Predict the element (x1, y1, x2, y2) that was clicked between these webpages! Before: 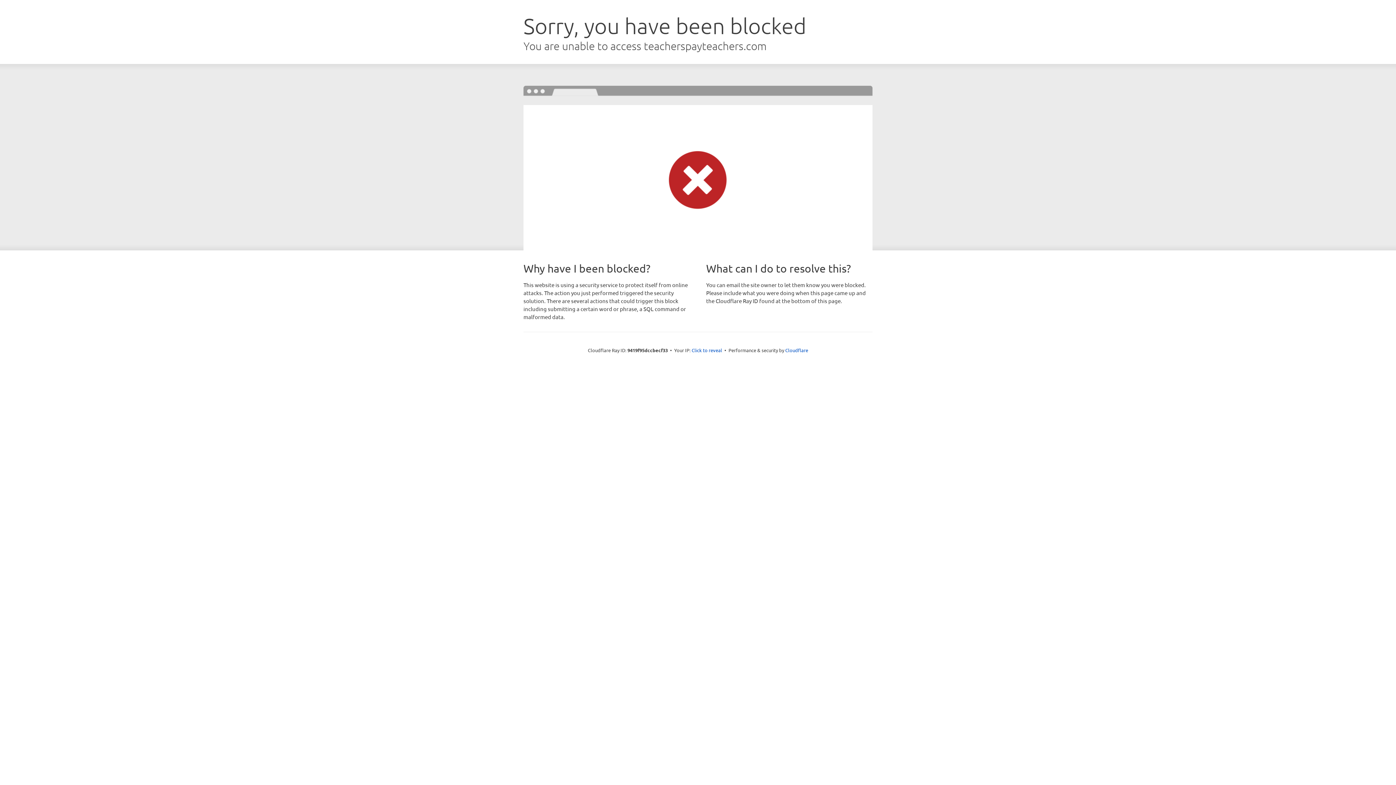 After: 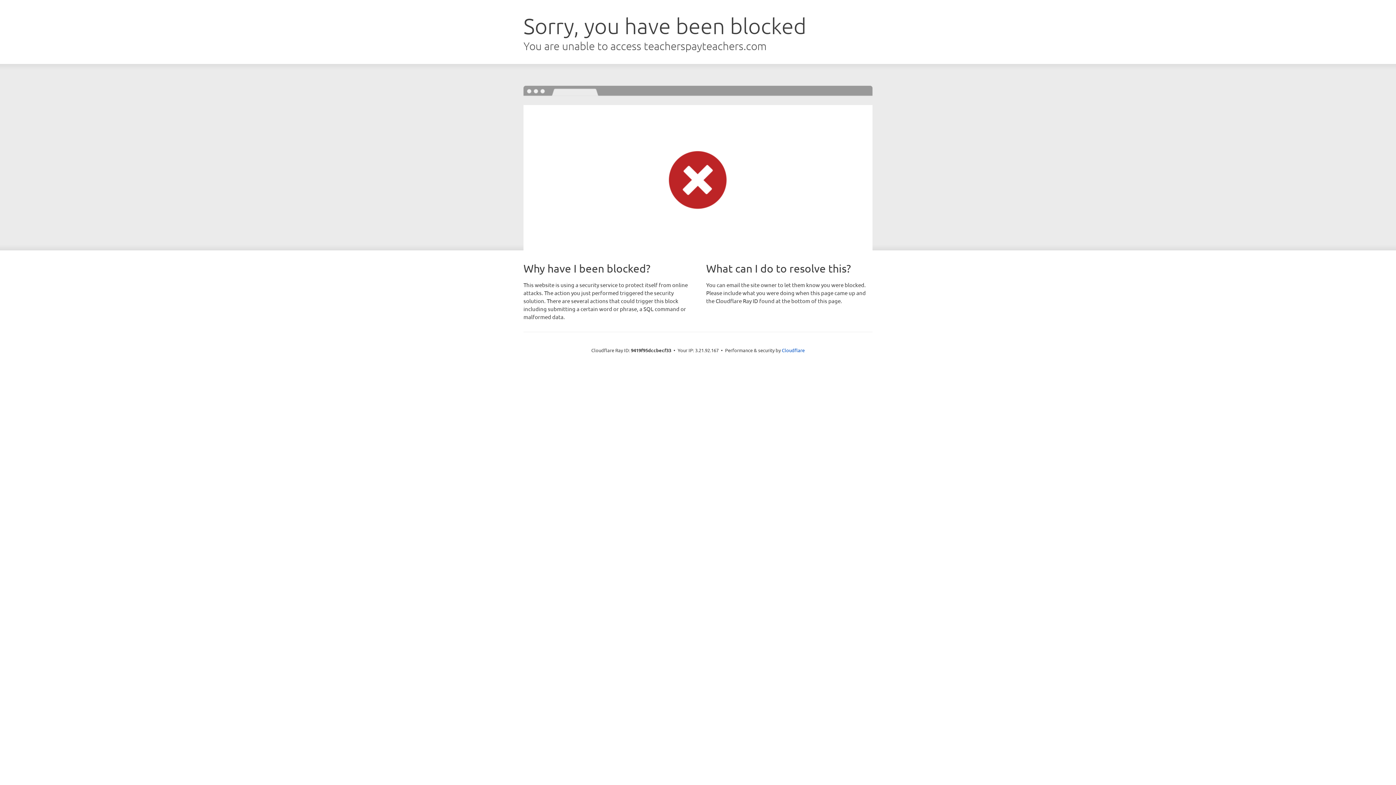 Action: bbox: (691, 346, 722, 353) label: Click to reveal